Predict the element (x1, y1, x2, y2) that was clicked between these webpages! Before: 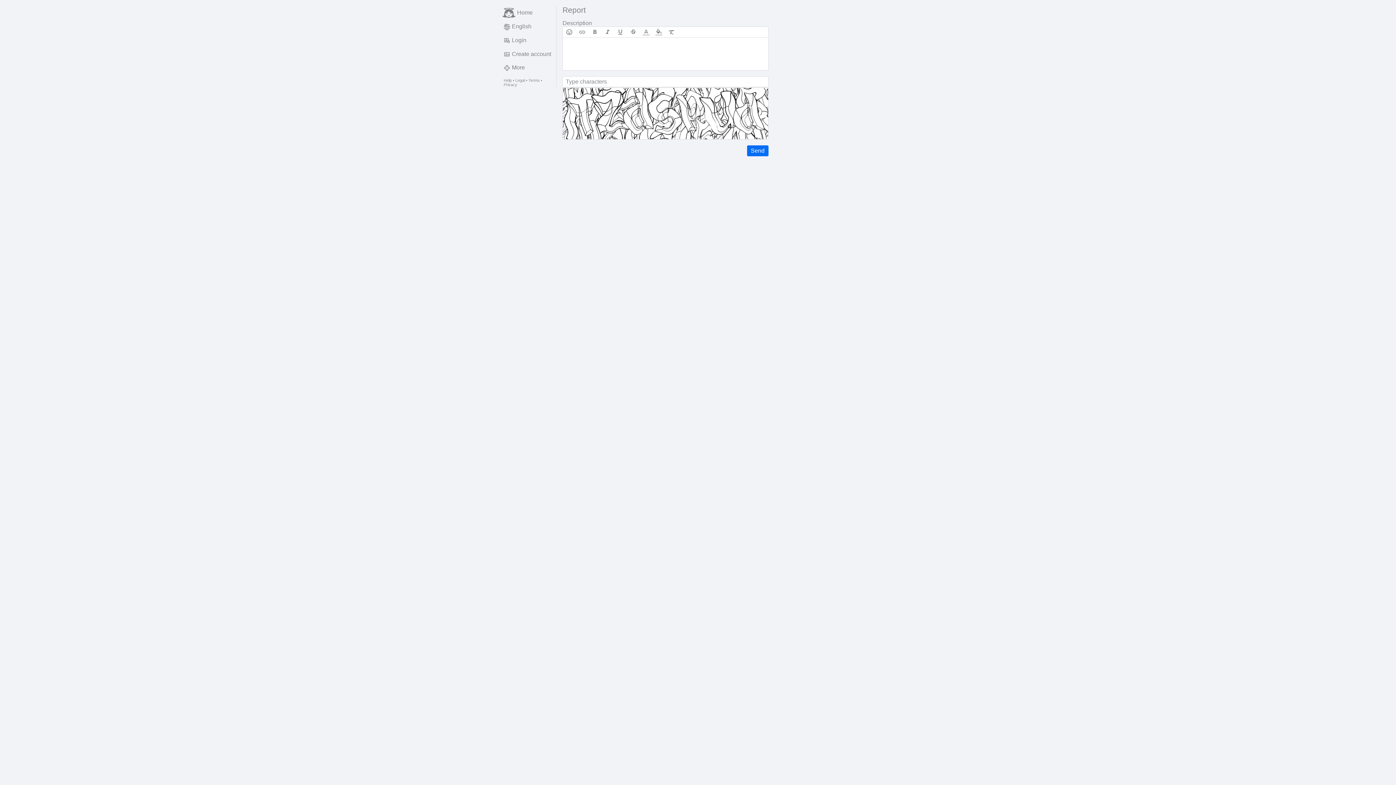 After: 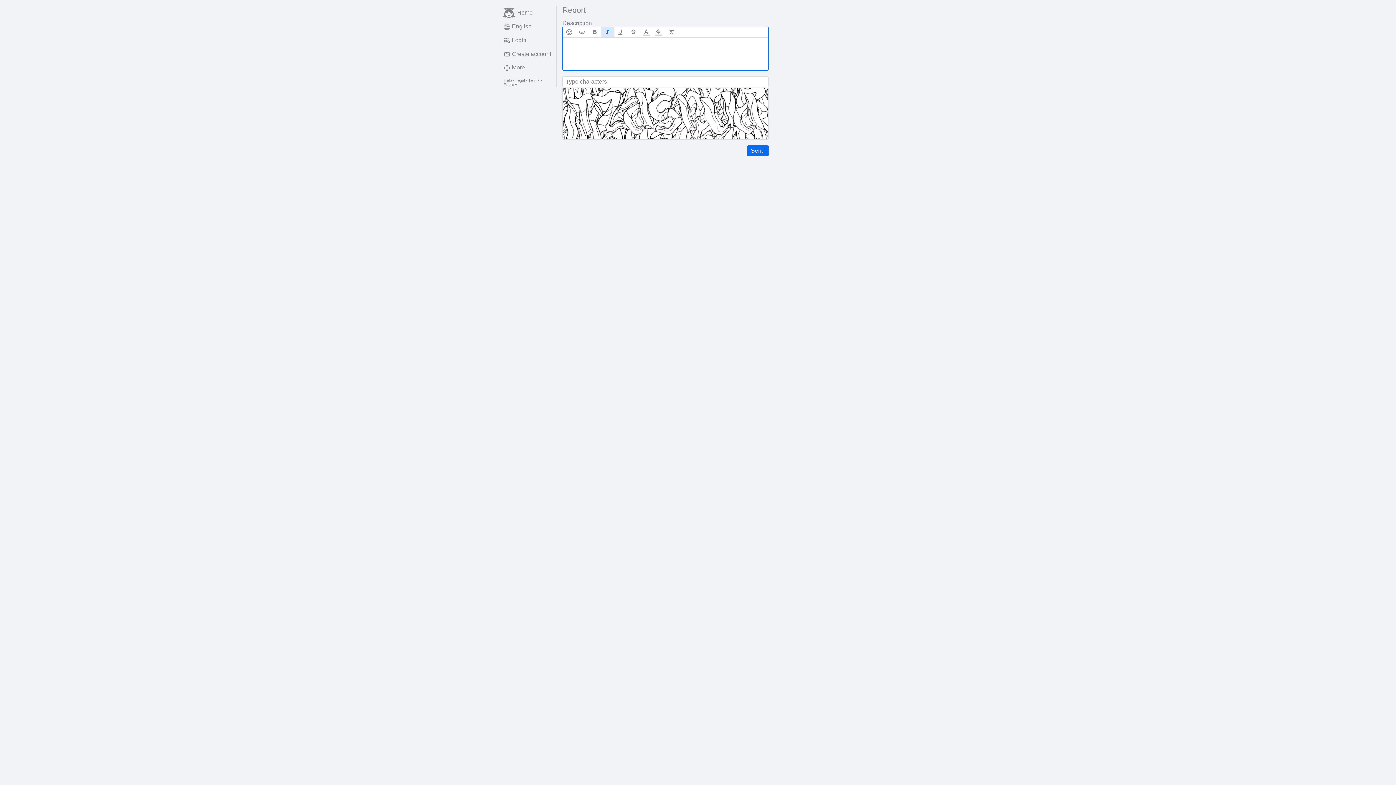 Action: bbox: (601, 26, 614, 37)